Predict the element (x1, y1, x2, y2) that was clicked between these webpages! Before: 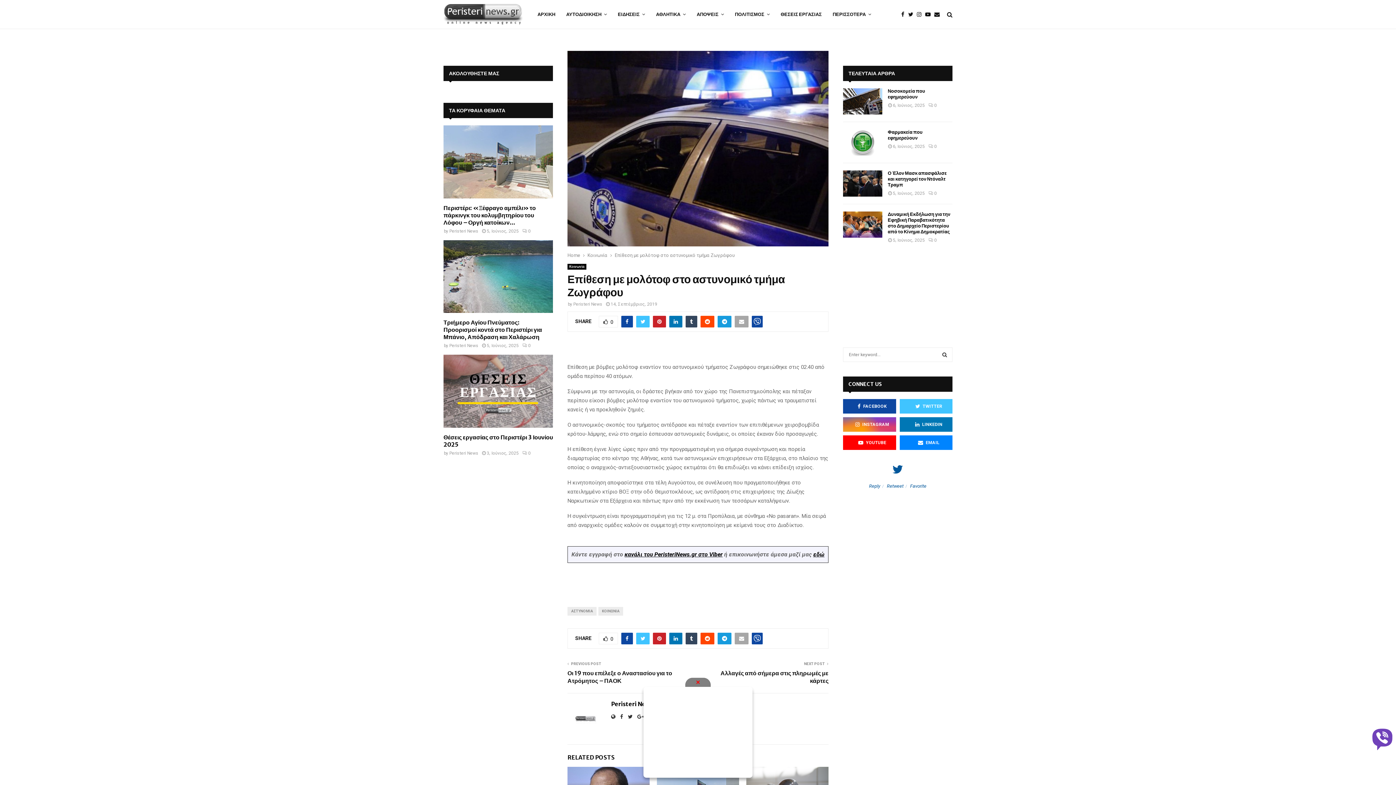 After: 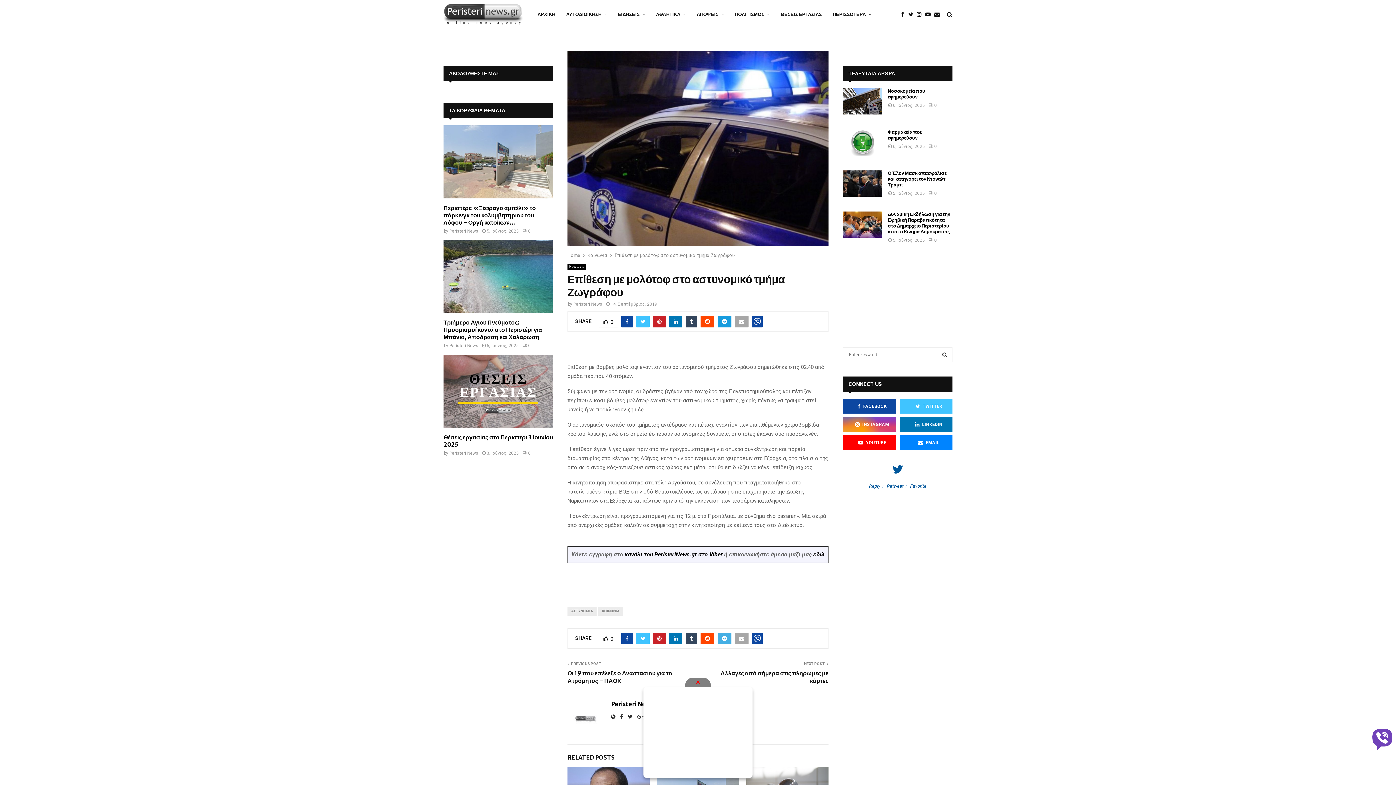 Action: bbox: (717, 633, 731, 644)